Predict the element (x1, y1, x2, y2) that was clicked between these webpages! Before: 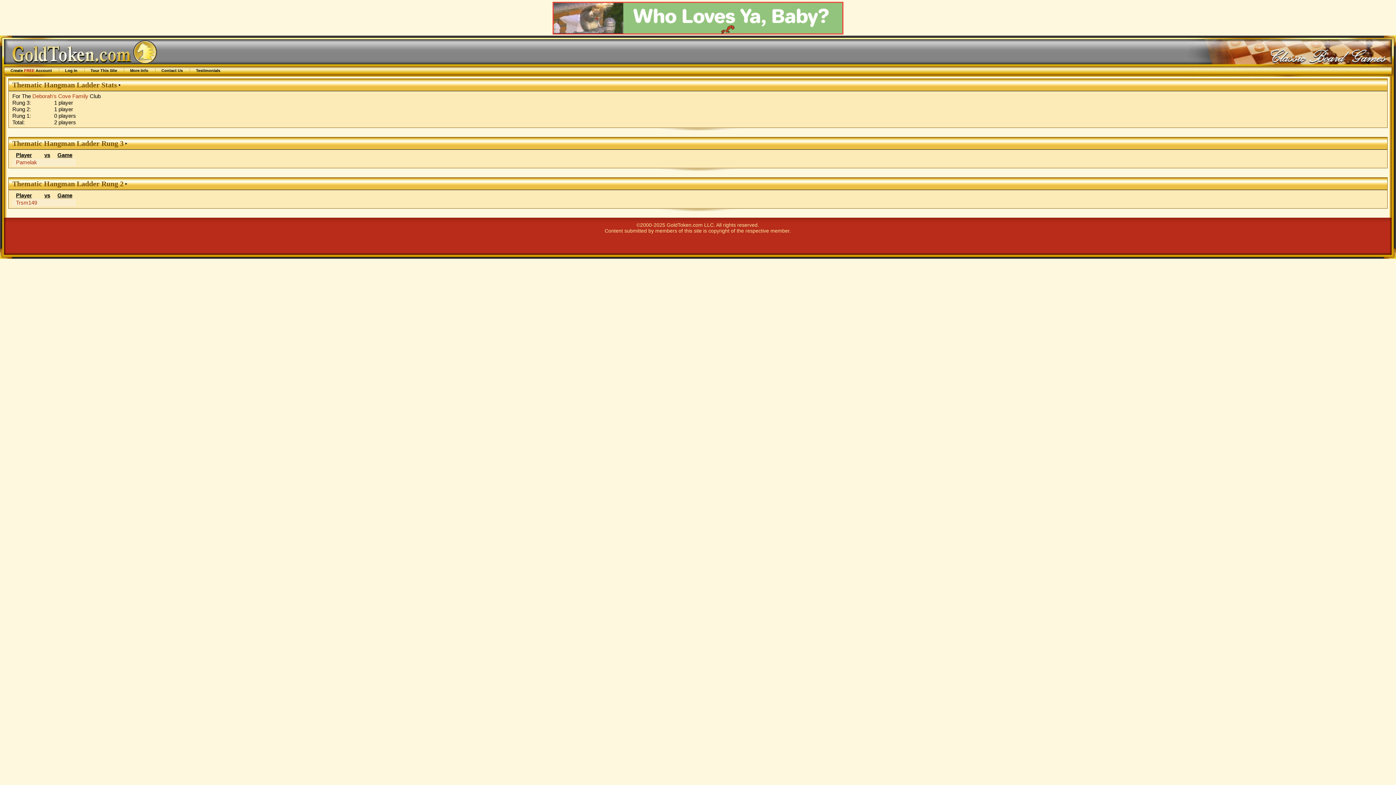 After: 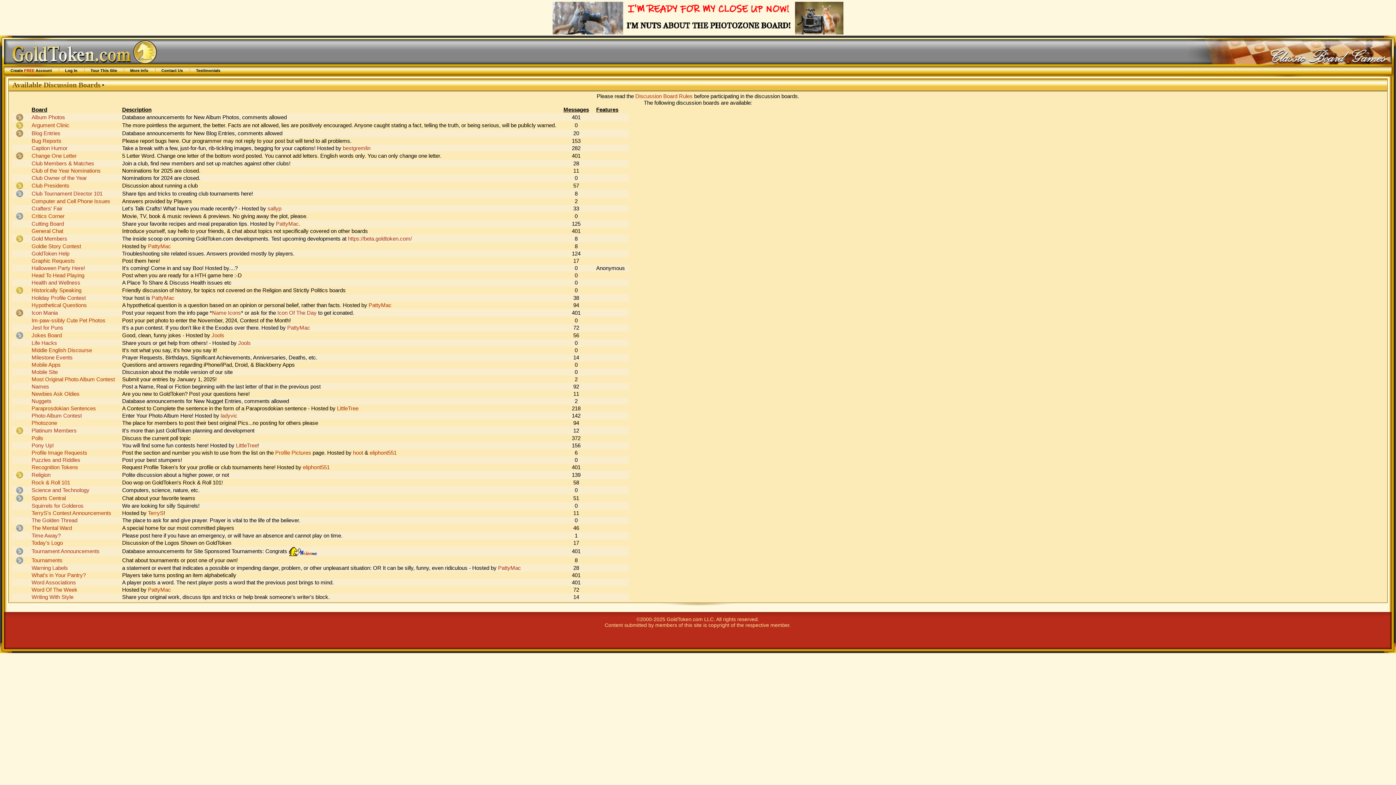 Action: bbox: (552, 29, 843, 35)